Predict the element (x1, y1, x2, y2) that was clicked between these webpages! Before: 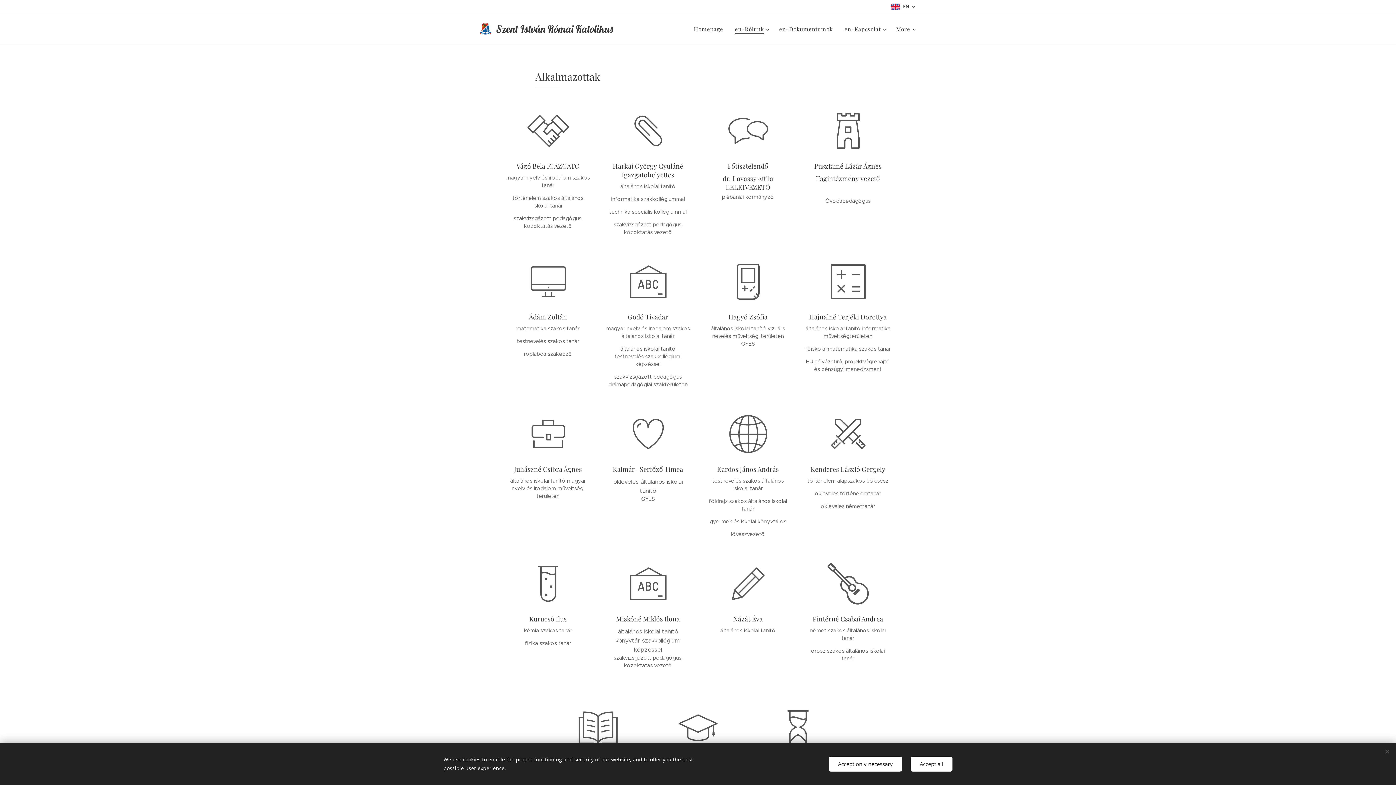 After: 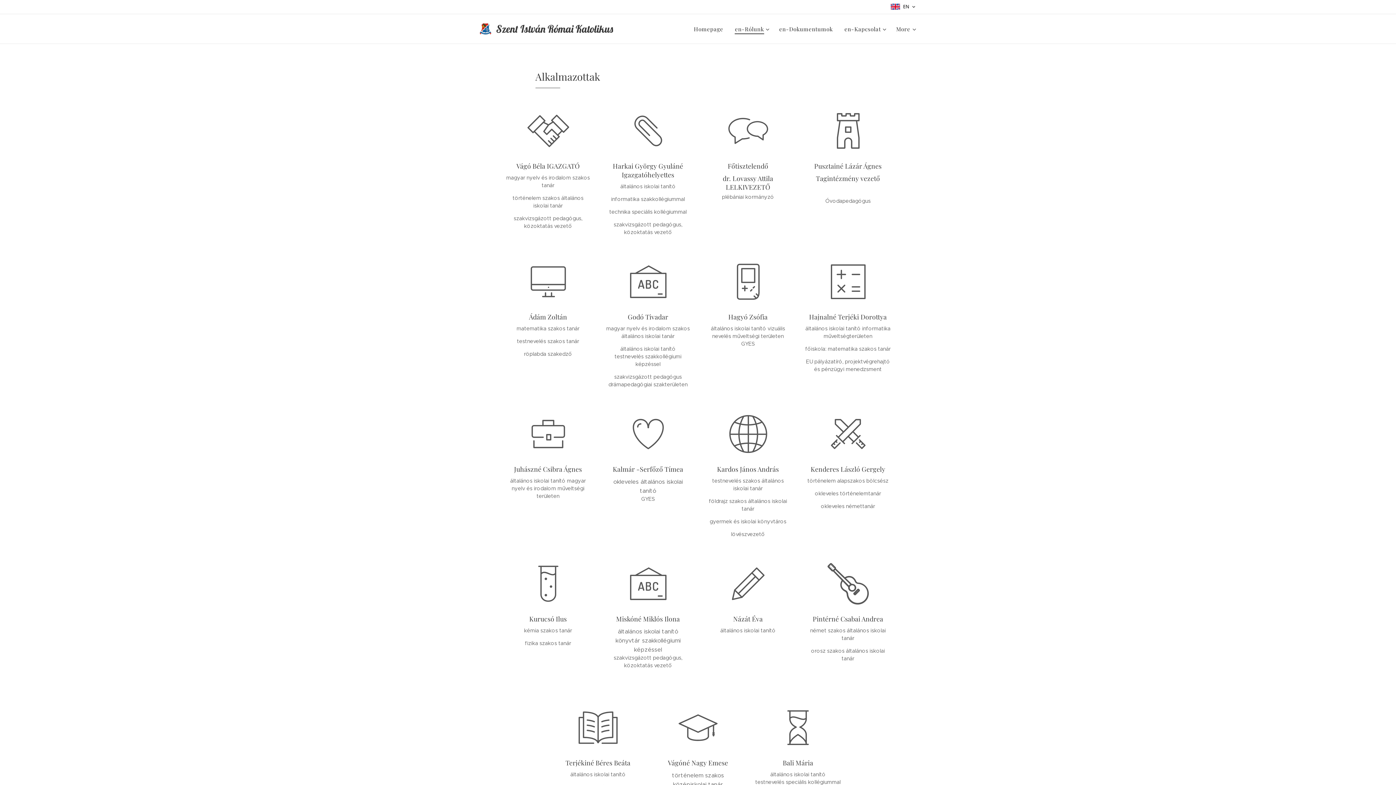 Action: label: Accept all bbox: (910, 756, 952, 771)